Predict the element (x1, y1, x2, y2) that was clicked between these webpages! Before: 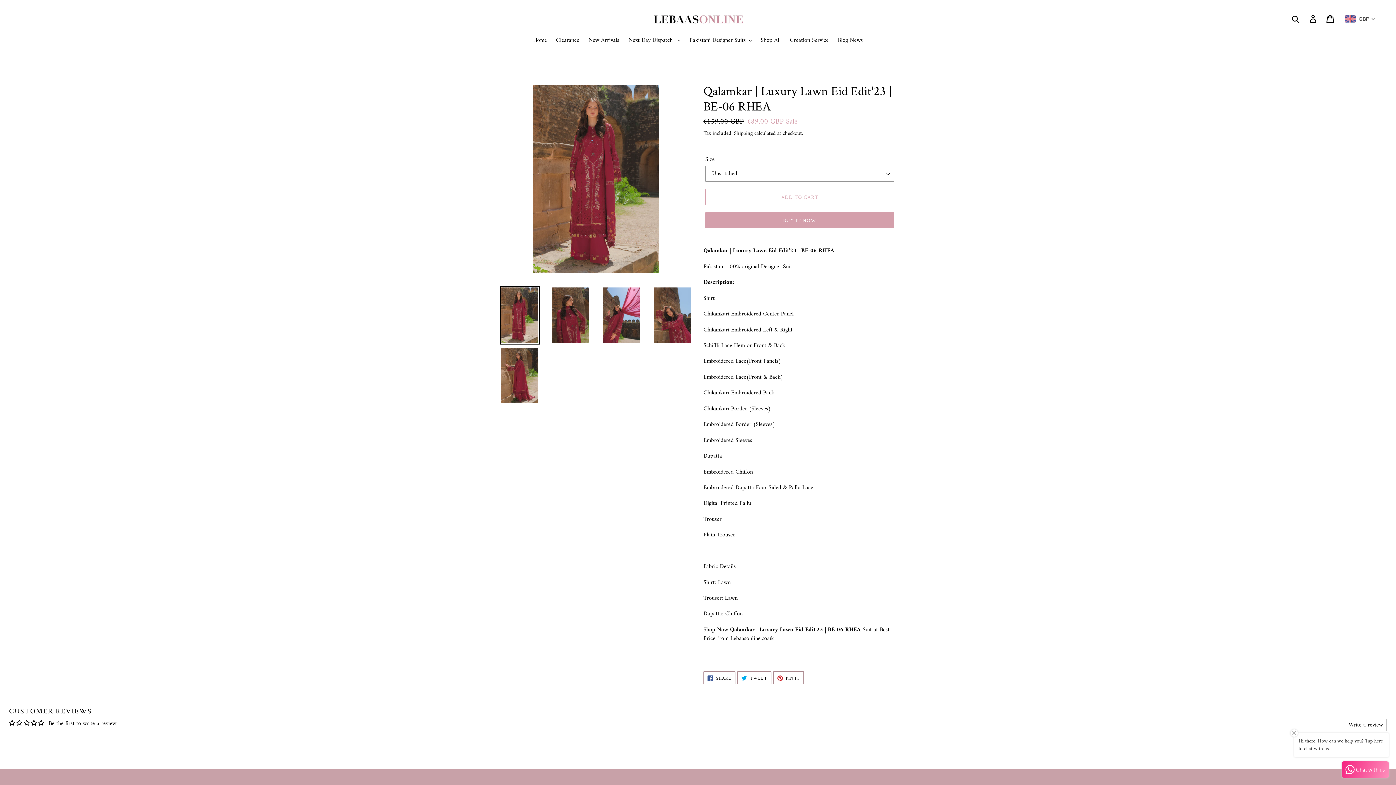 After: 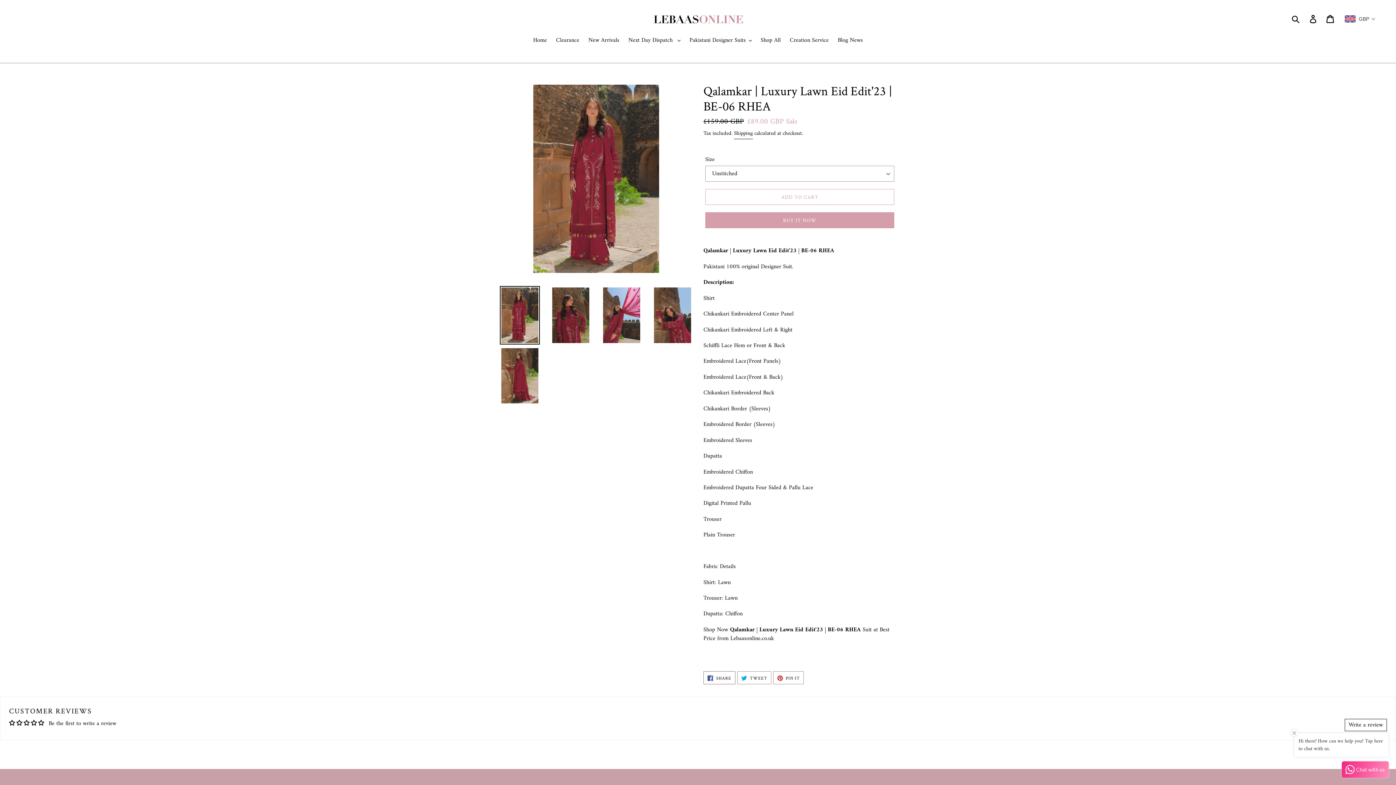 Action: bbox: (703, 671, 735, 684) label:  SHARE
SHARE ON FACEBOOK